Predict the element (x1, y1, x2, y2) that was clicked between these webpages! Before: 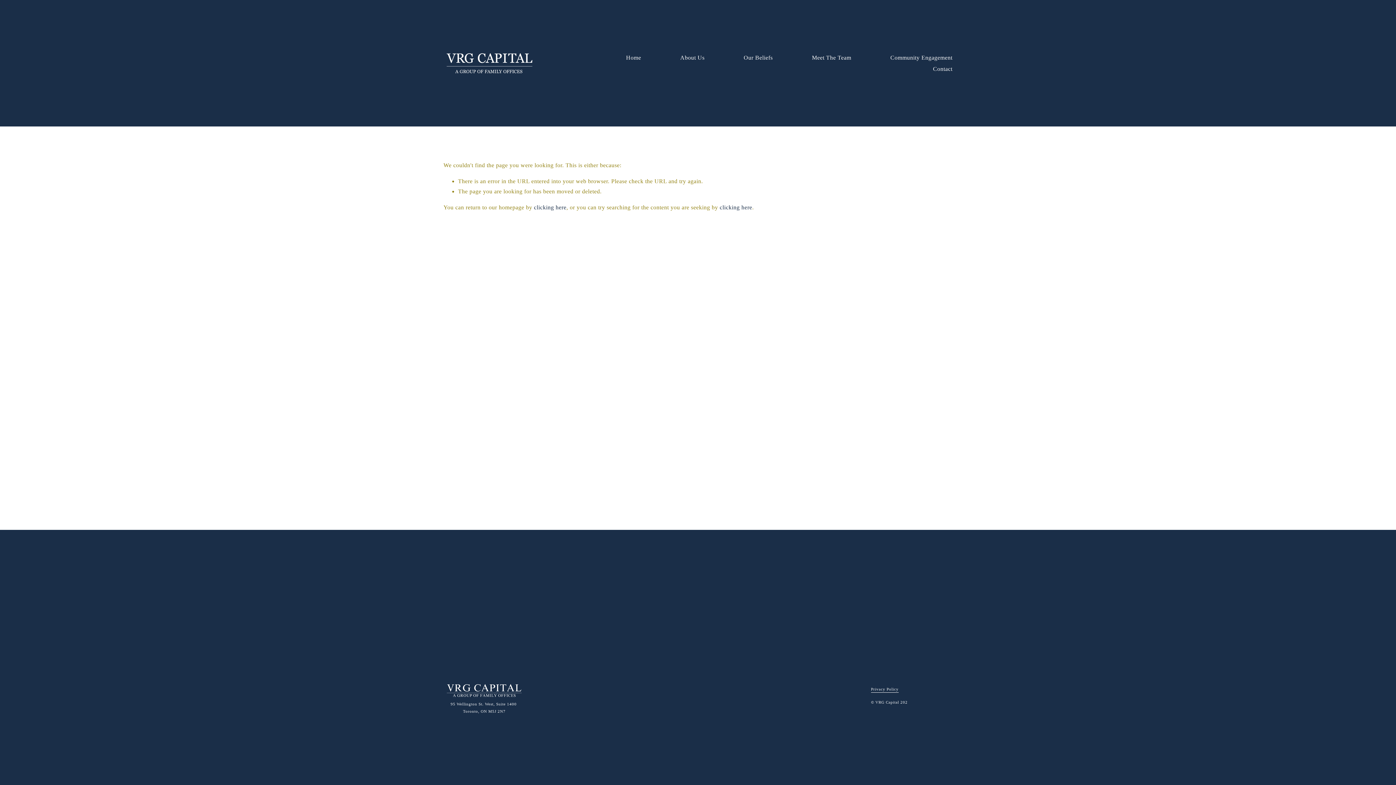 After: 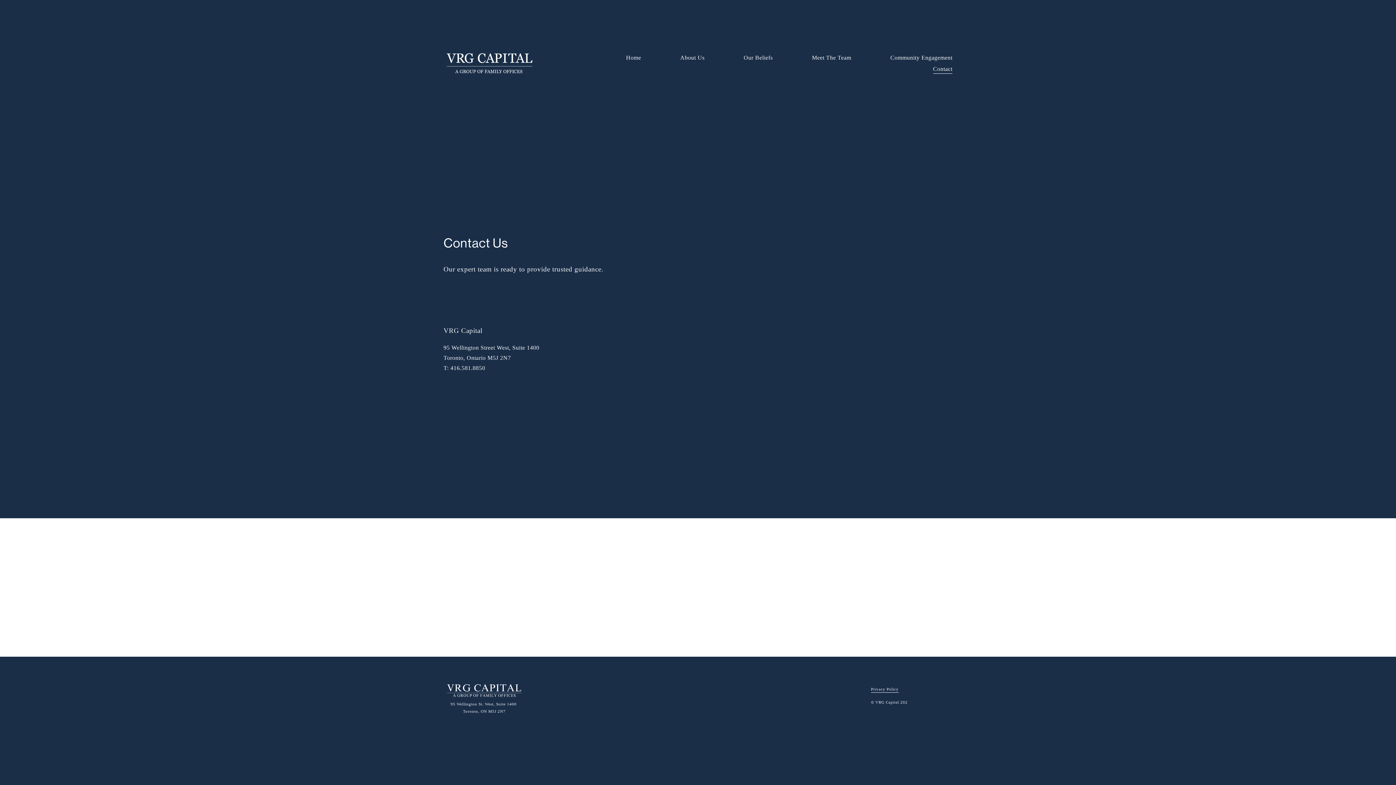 Action: bbox: (933, 63, 952, 74) label: Contact